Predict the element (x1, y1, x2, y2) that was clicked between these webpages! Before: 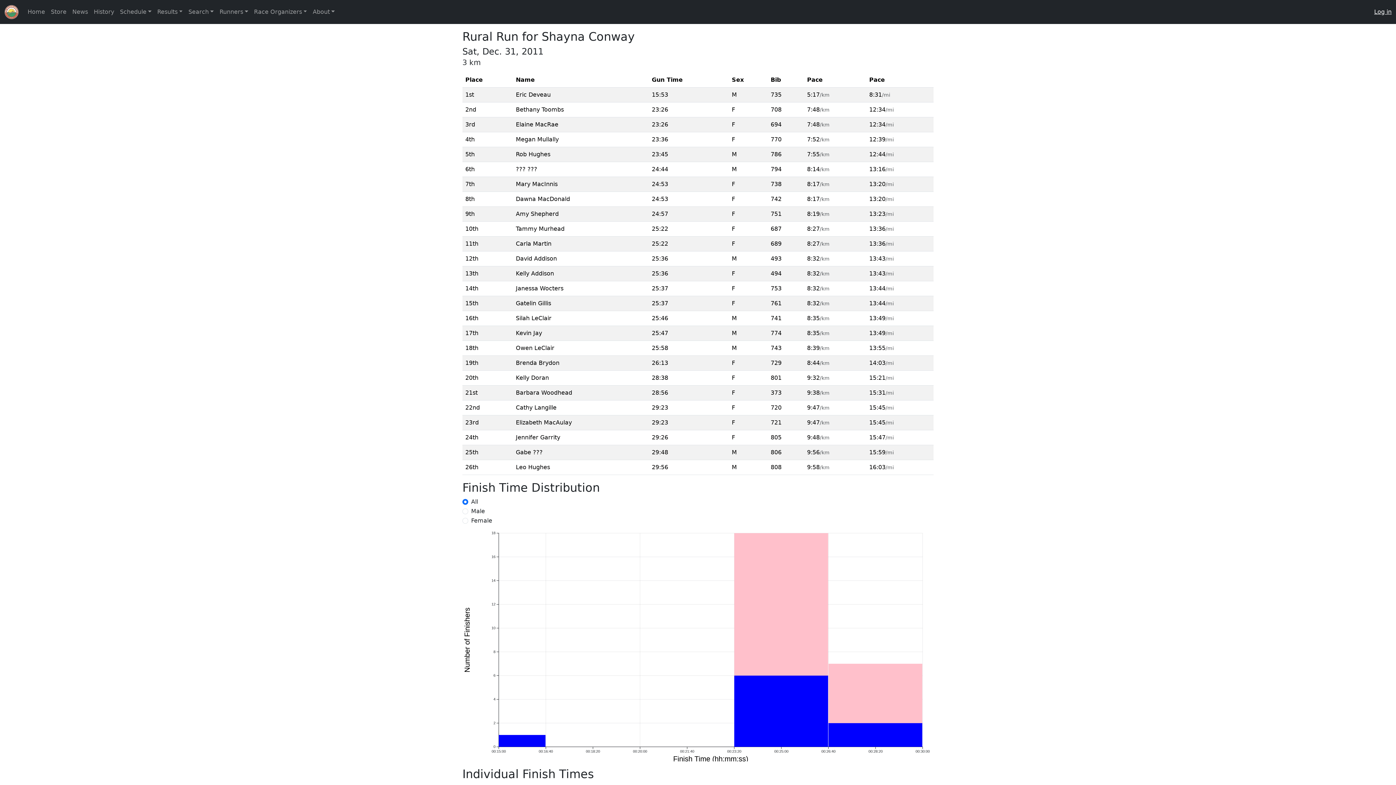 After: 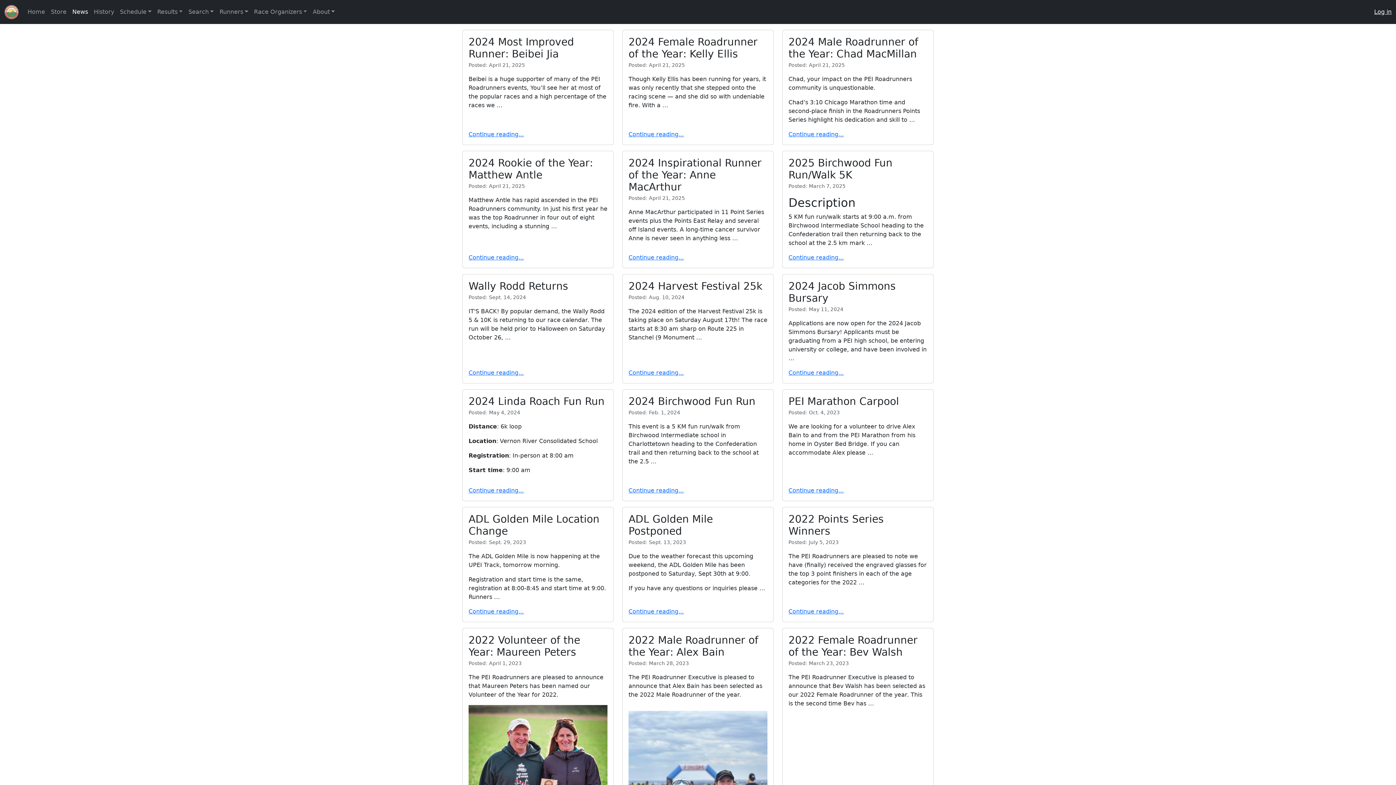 Action: label: News bbox: (69, 4, 90, 19)